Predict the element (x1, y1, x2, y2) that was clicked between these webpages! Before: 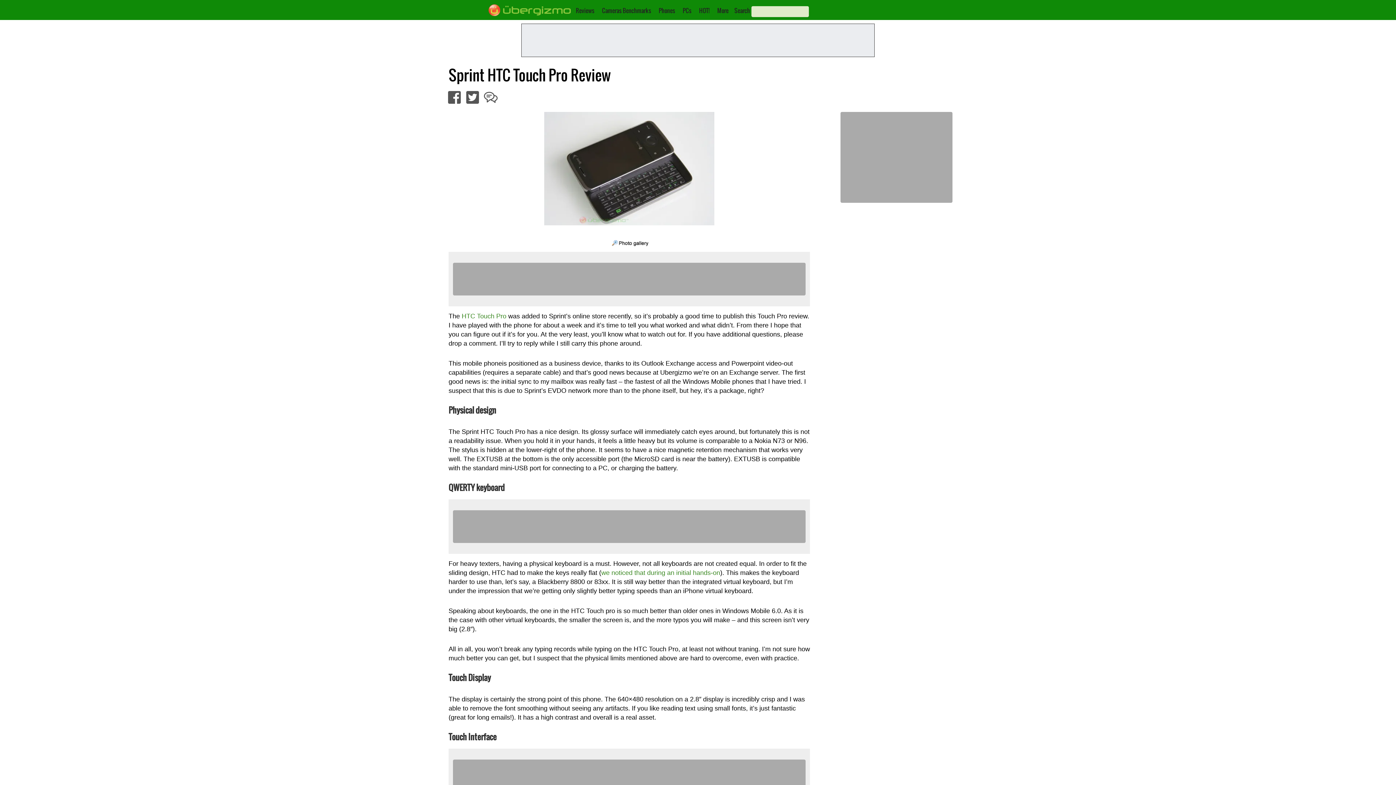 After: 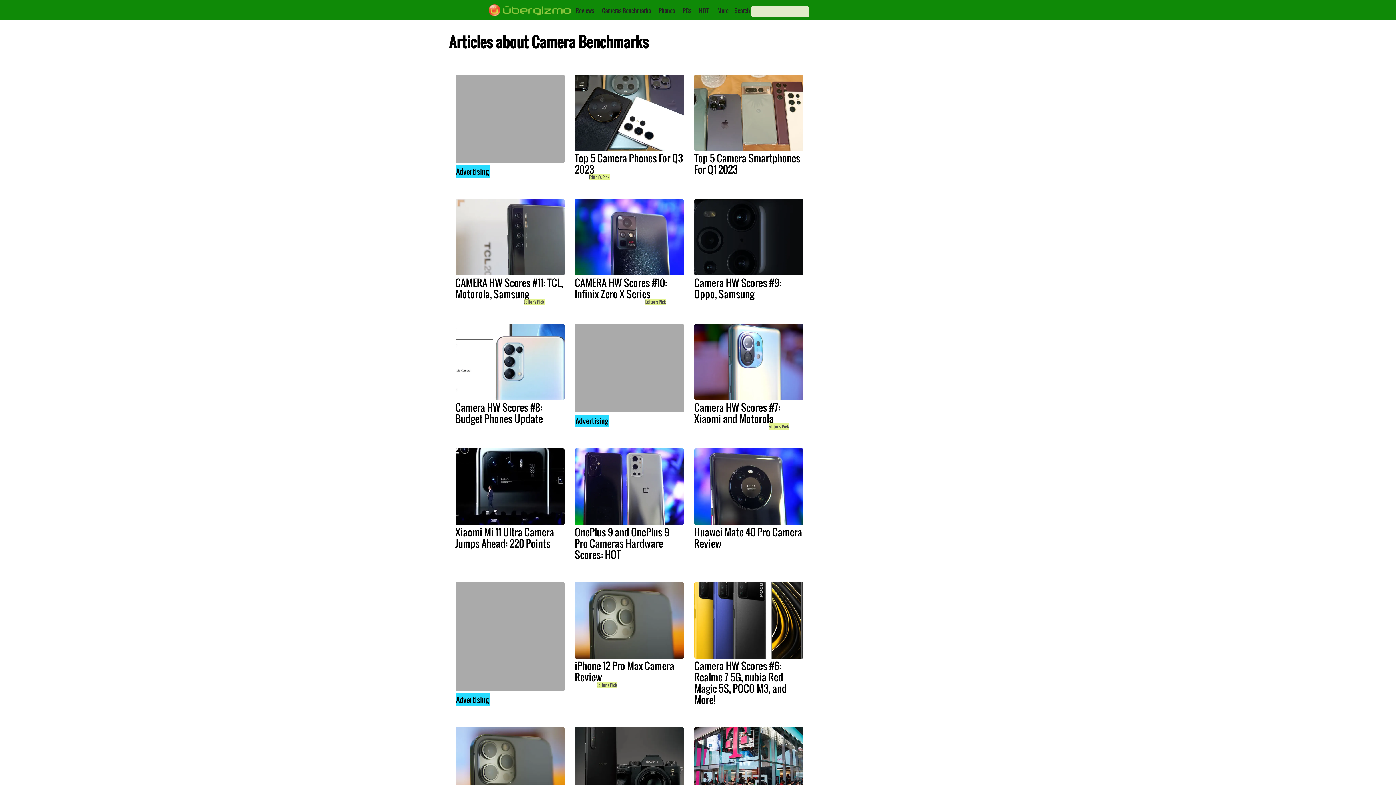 Action: label: Cameras Benchmarks bbox: (602, 6, 651, 14)